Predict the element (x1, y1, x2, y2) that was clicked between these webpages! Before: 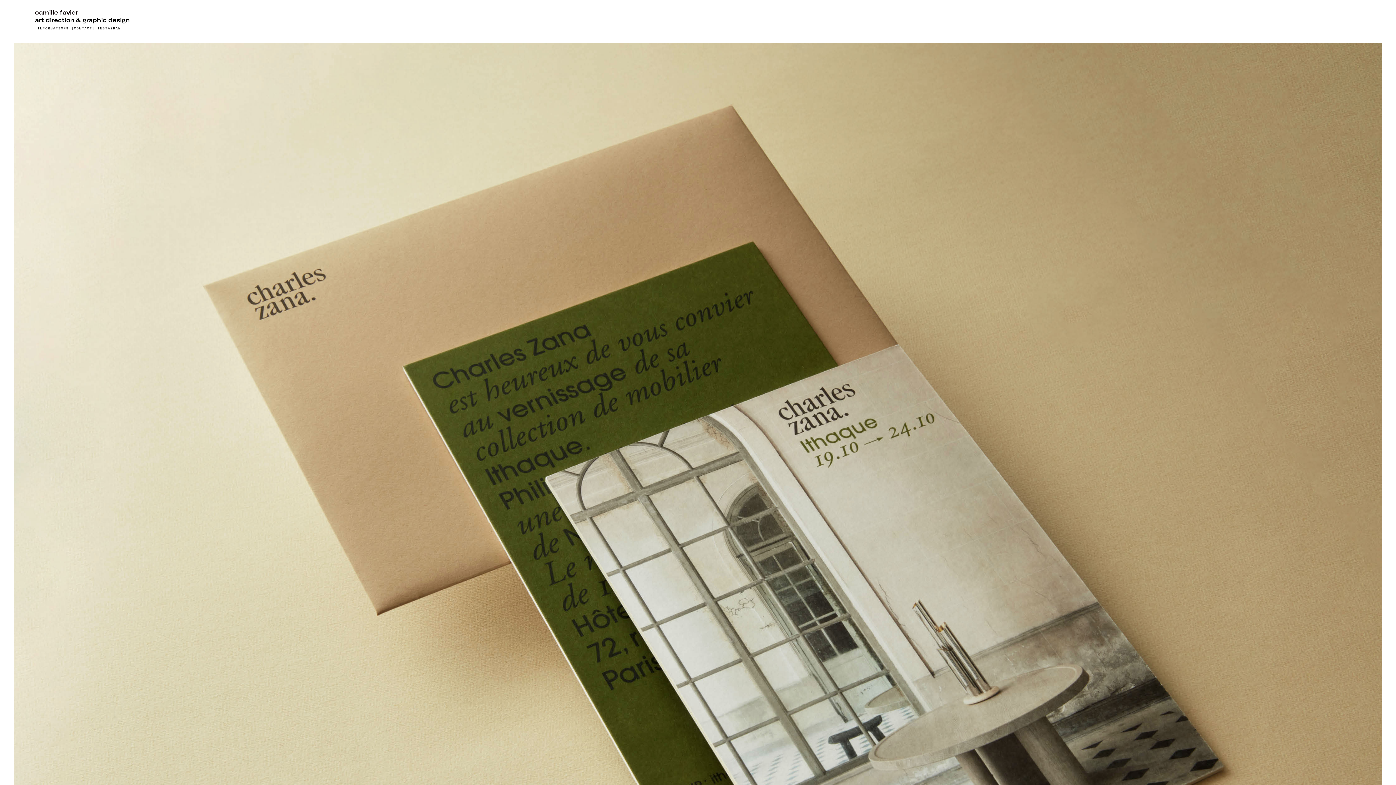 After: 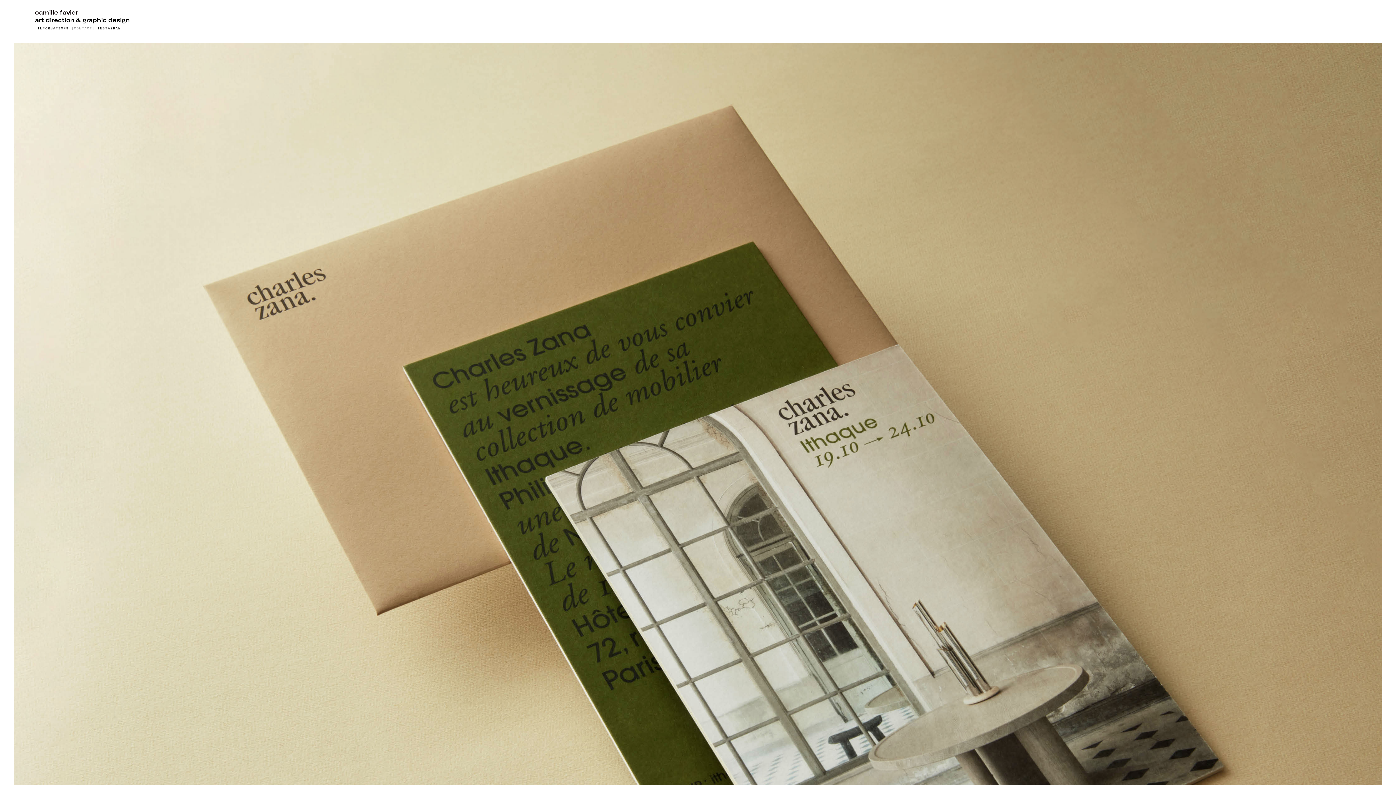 Action: label: [CONTACT] bbox: (71, 25, 94, 30)